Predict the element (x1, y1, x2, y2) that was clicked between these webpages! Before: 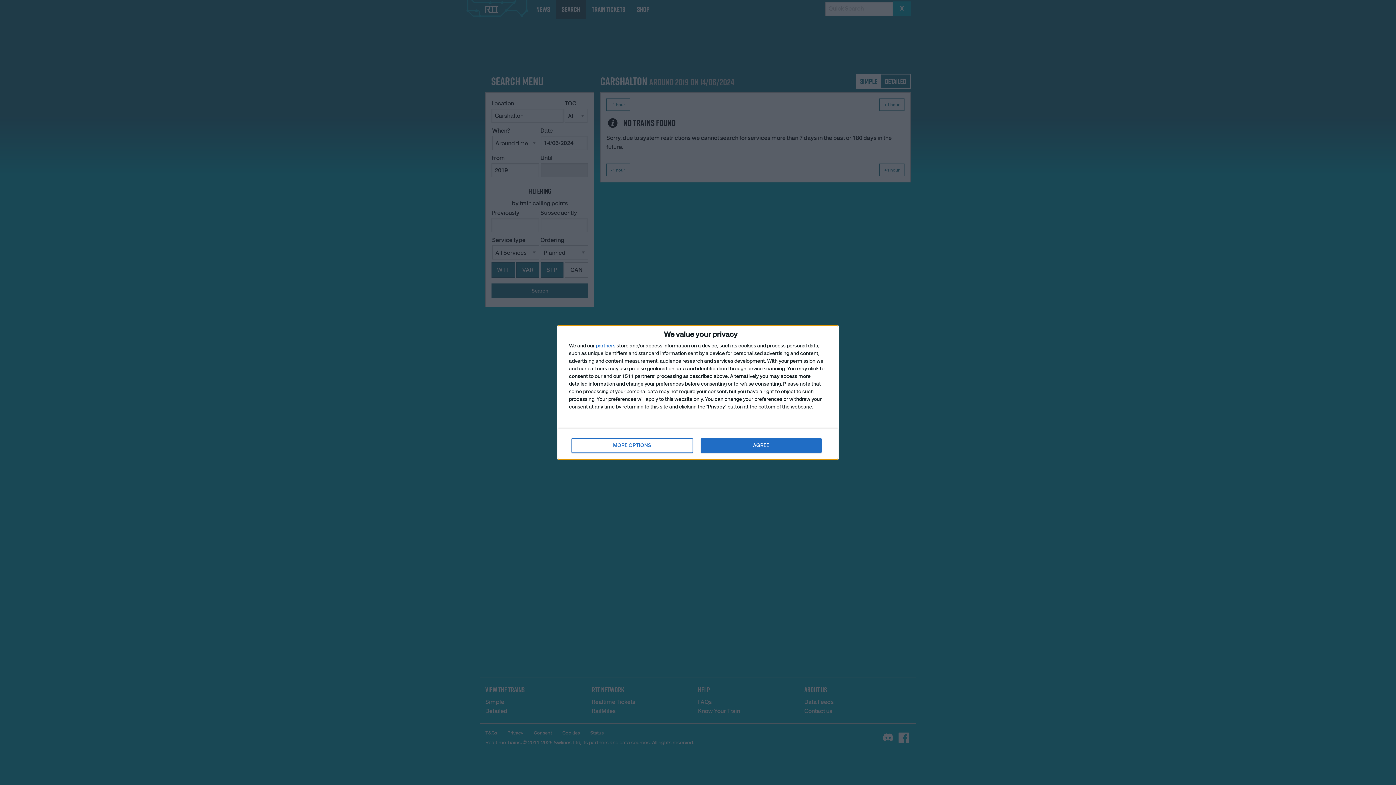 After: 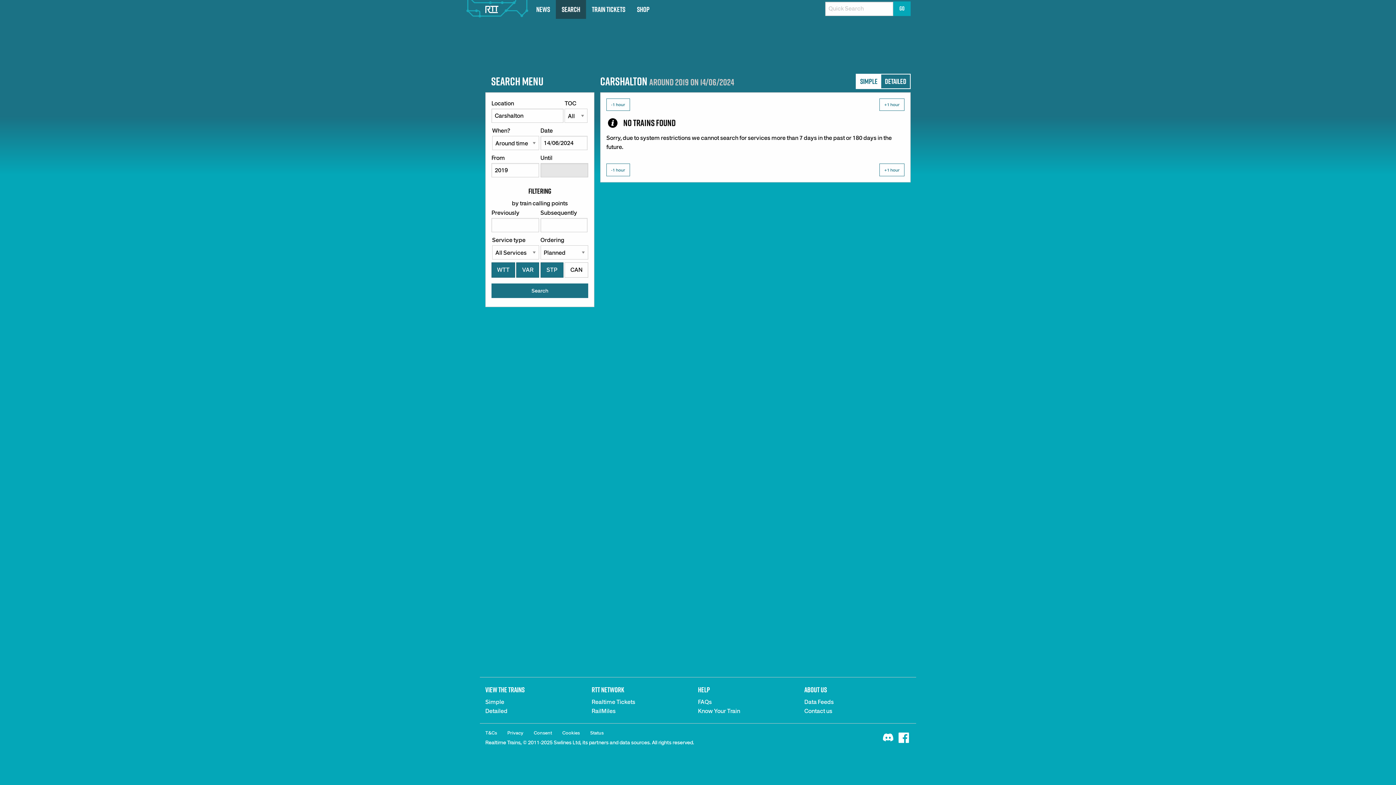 Action: bbox: (700, 438, 821, 453) label: AGREE